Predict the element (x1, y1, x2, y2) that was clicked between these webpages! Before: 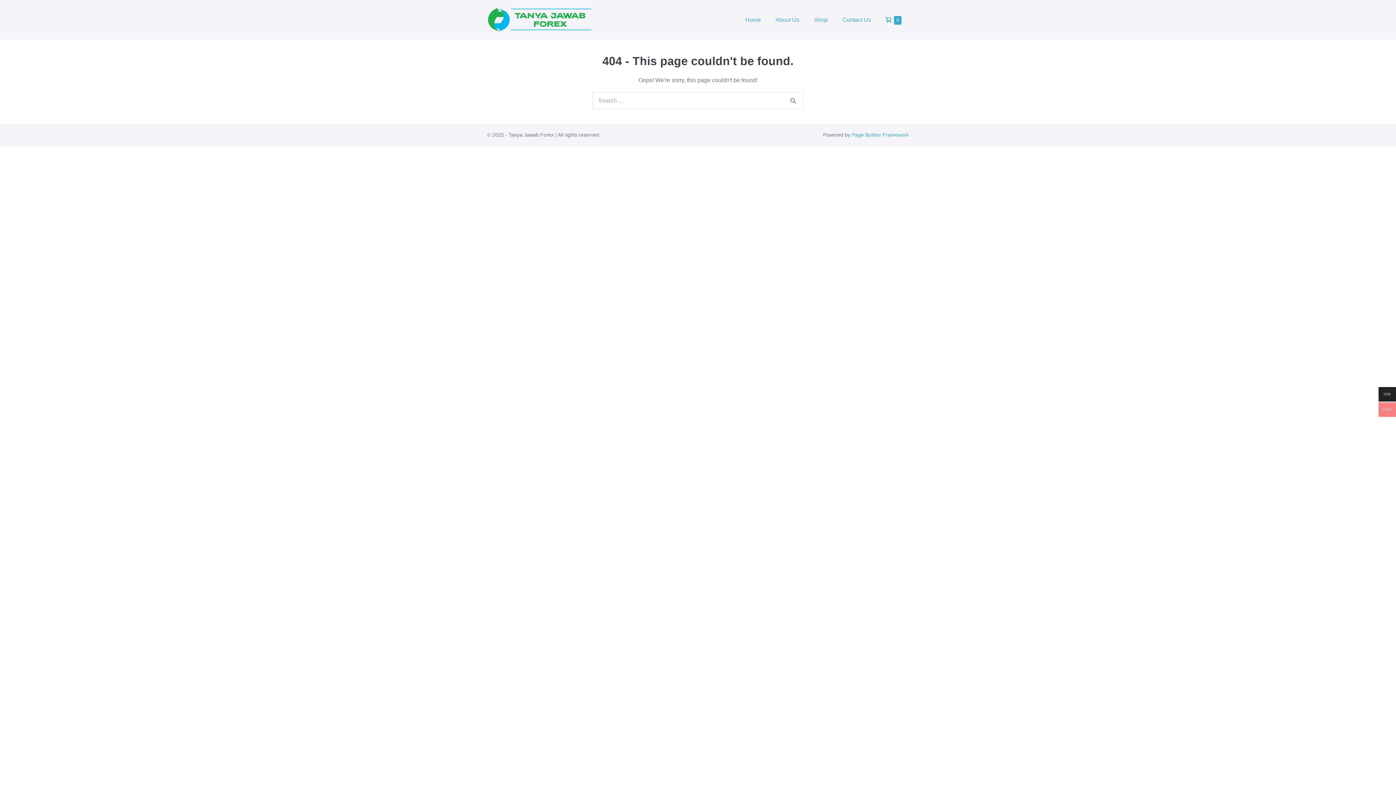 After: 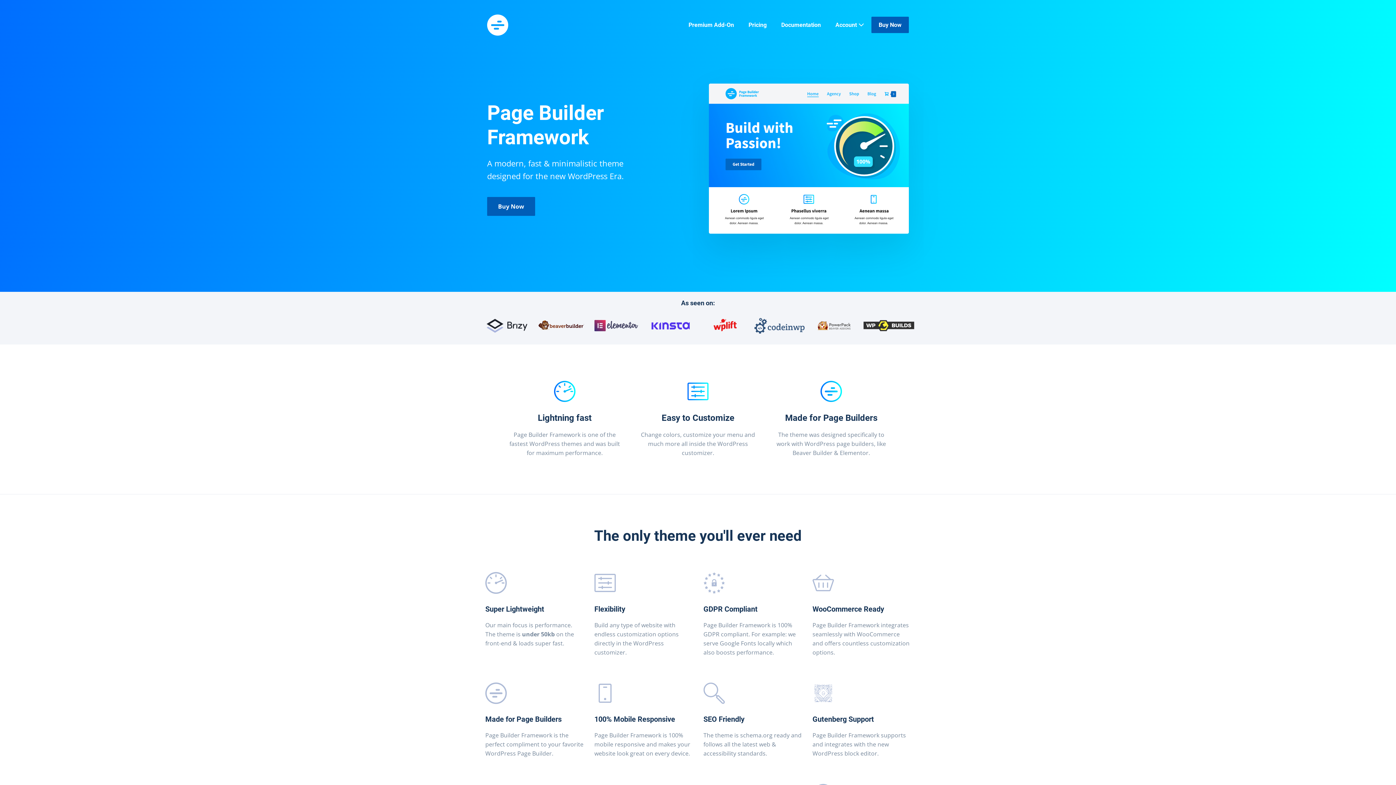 Action: label: Page Builder Framework bbox: (852, 132, 909, 137)